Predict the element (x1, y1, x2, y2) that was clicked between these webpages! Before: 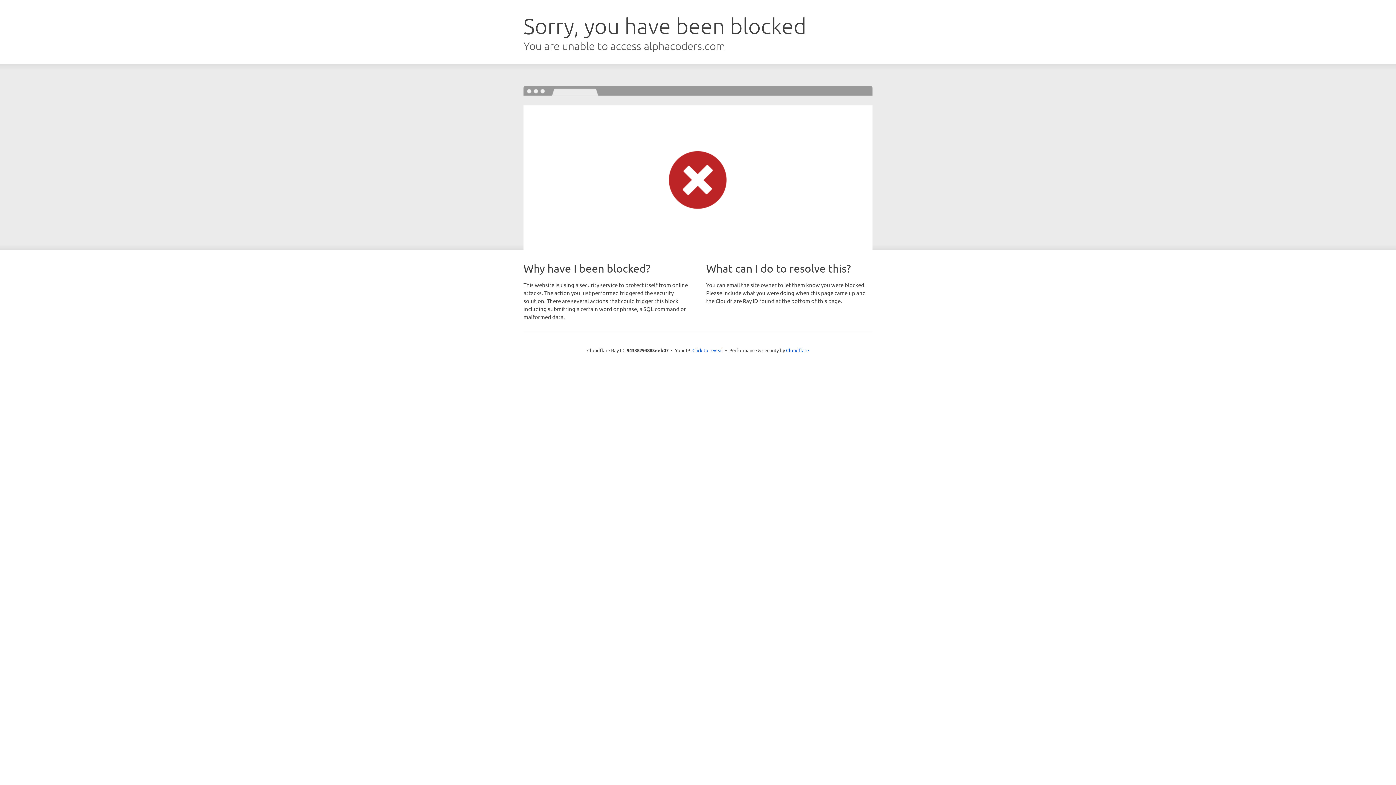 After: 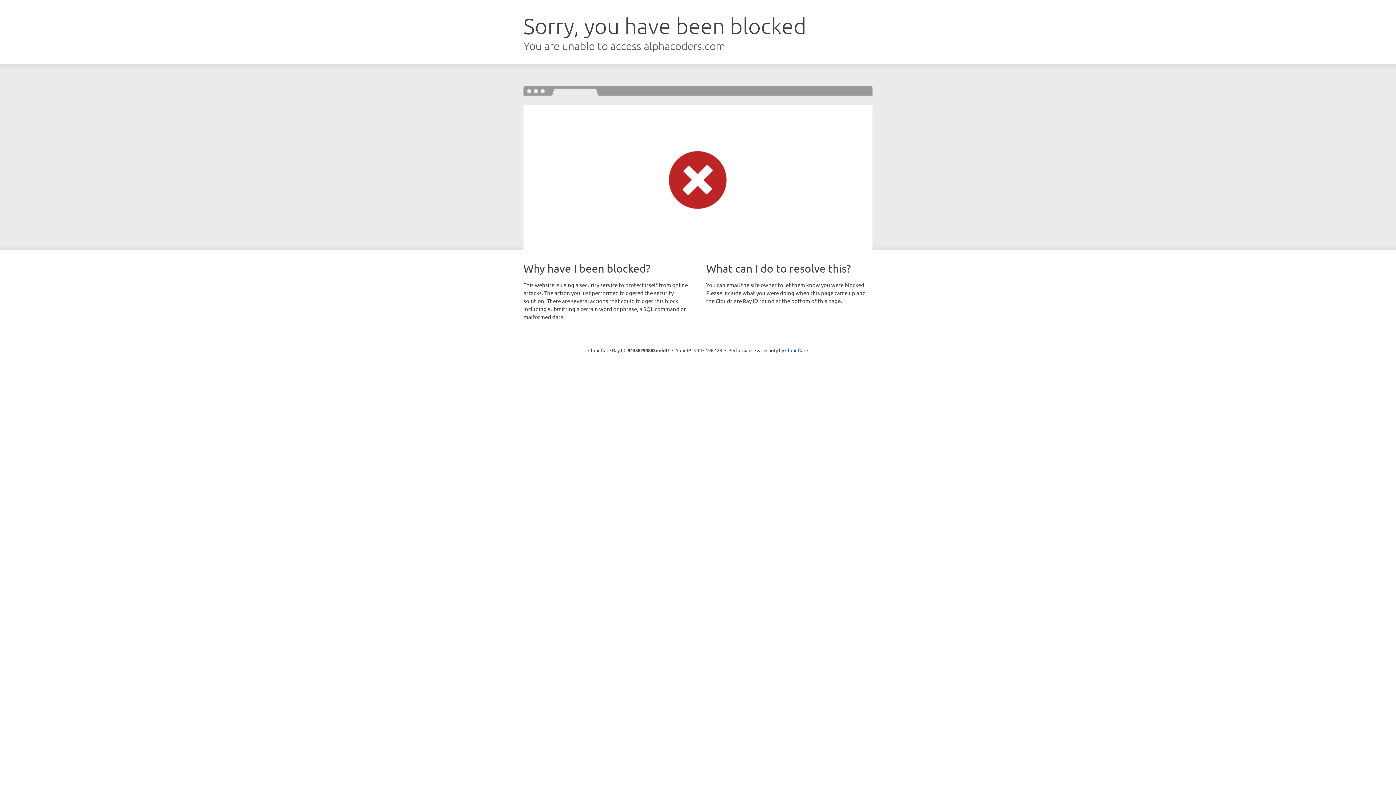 Action: label: Click to reveal bbox: (692, 346, 723, 353)